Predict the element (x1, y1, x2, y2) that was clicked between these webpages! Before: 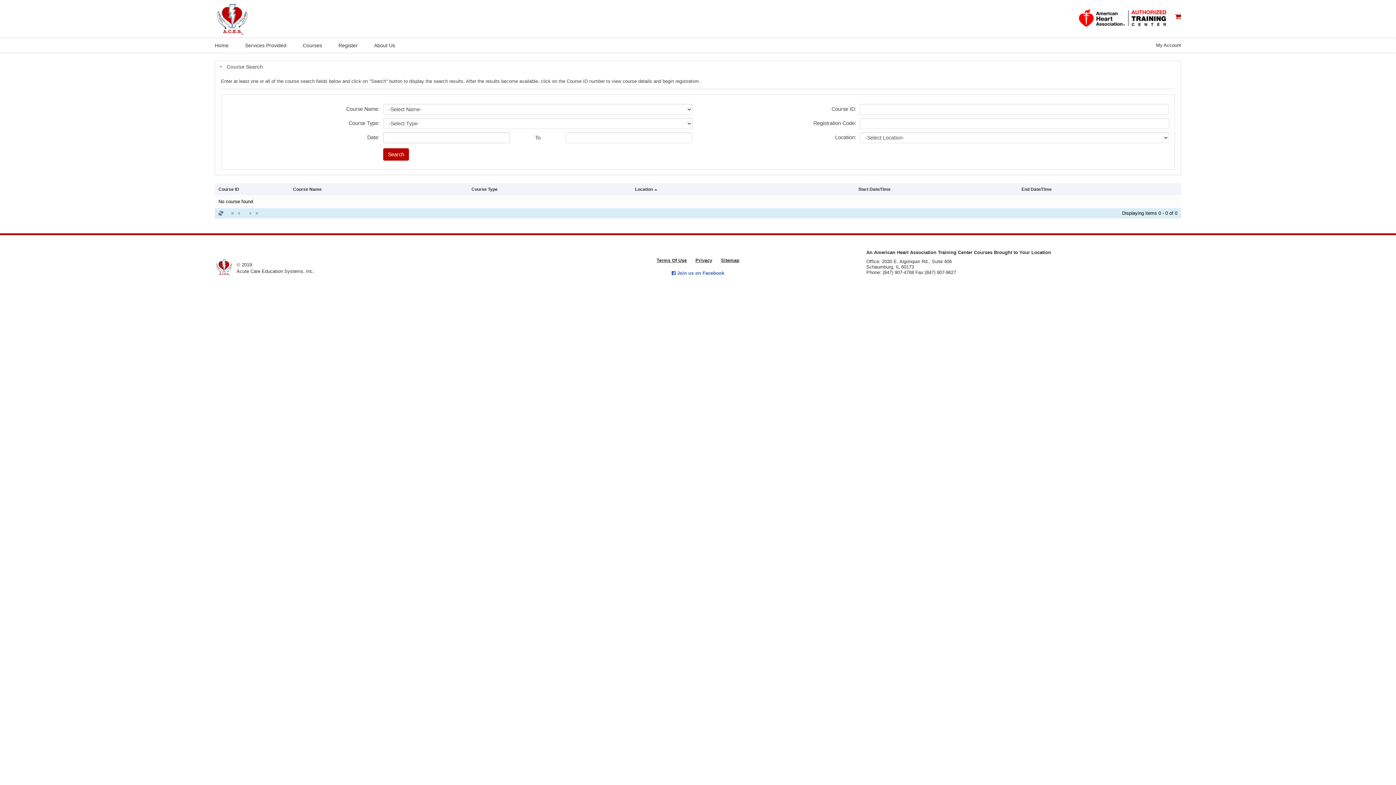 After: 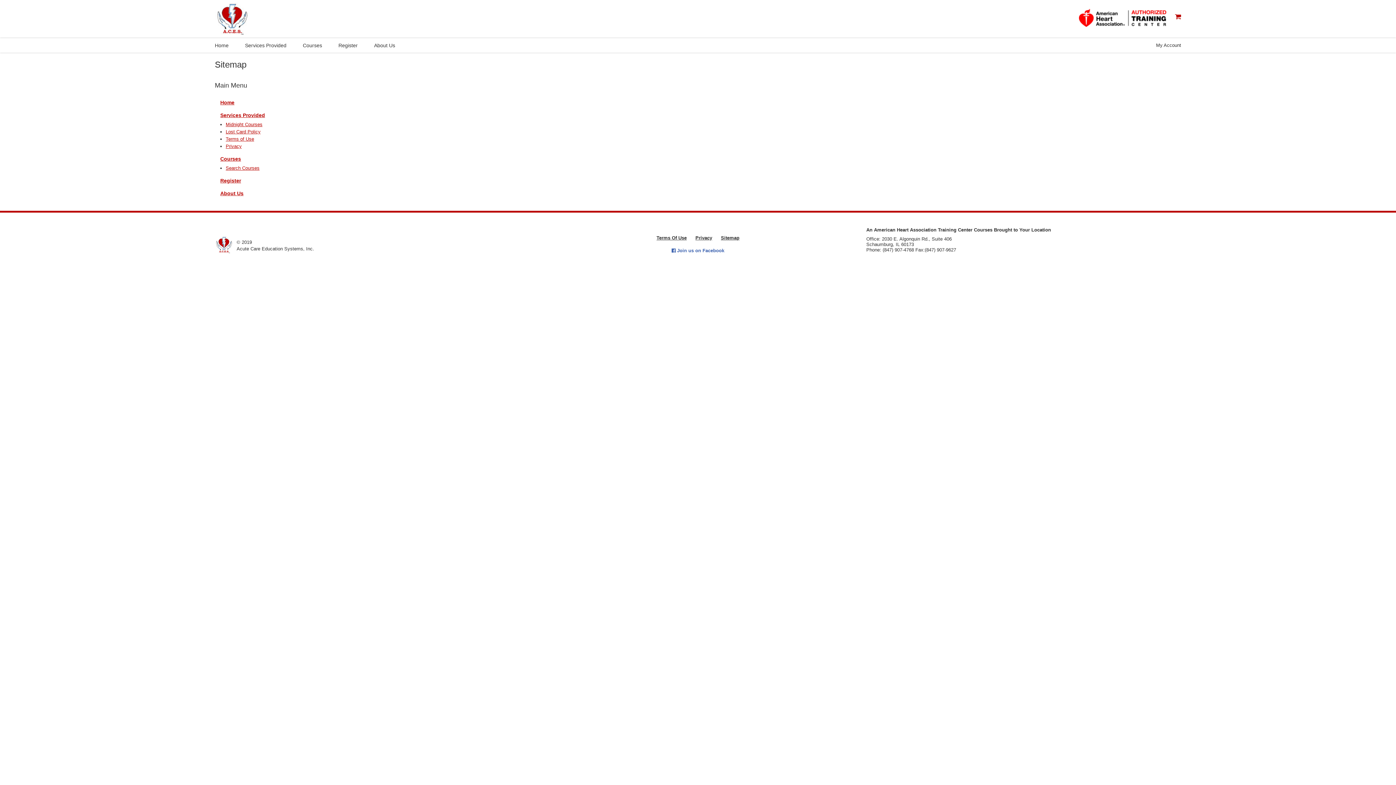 Action: label: Sitemap bbox: (717, 257, 743, 263)